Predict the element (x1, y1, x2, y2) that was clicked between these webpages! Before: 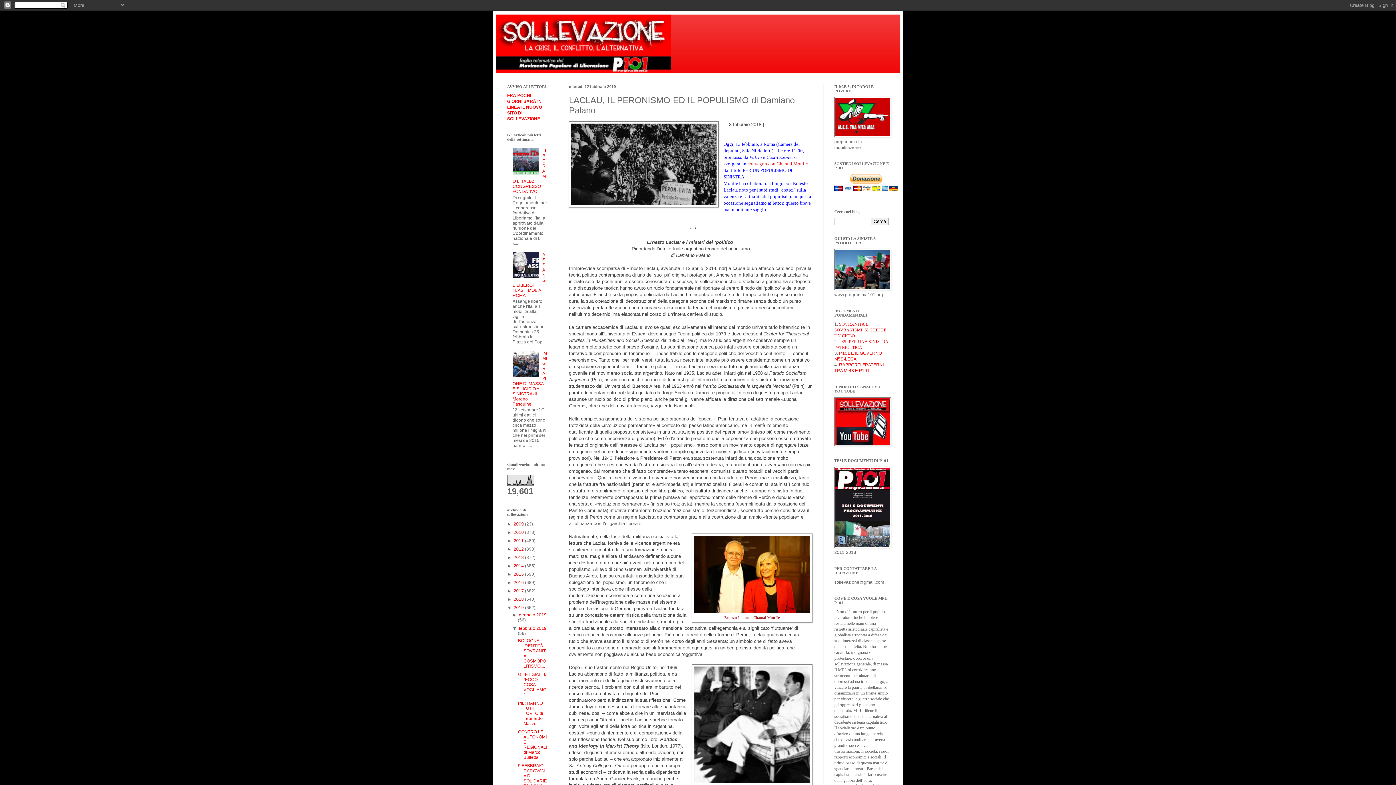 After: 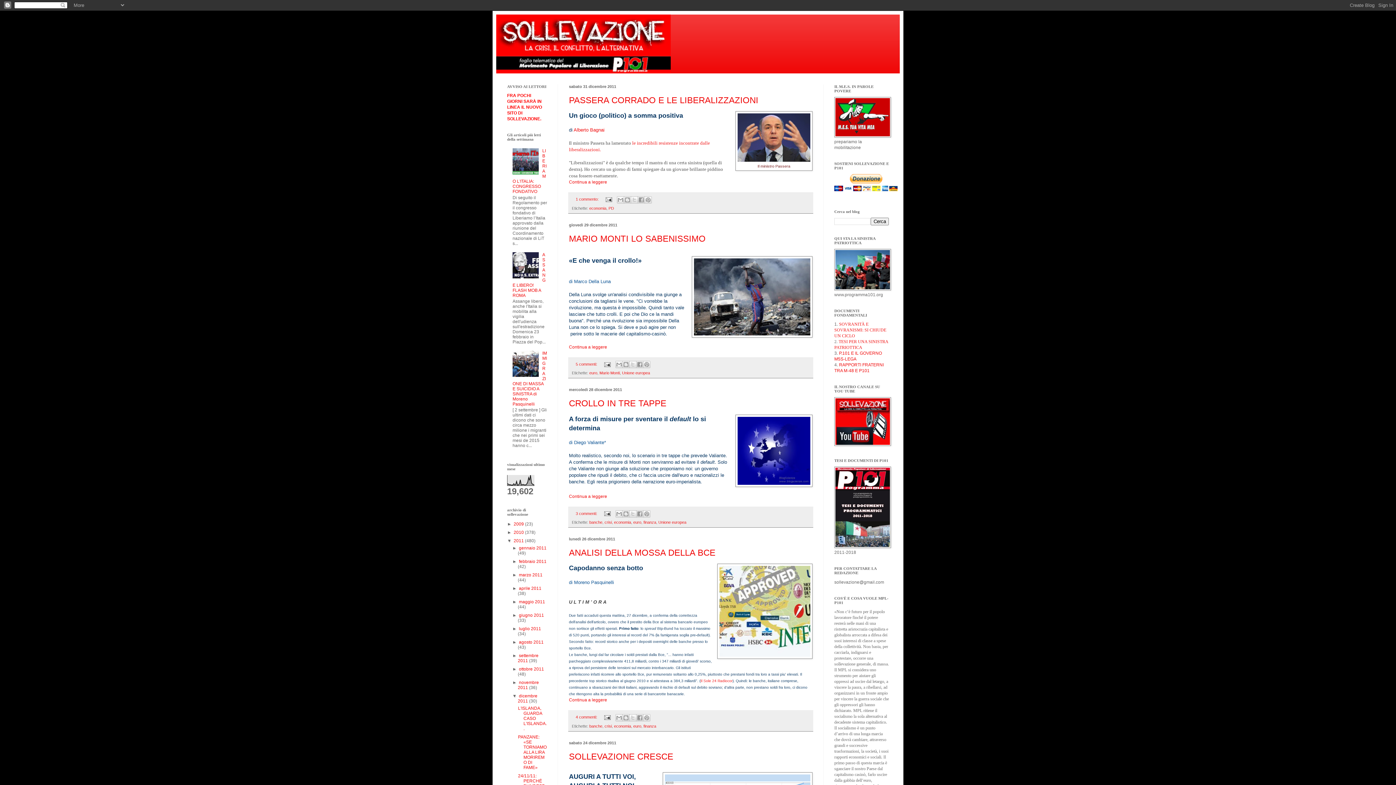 Action: label: 2011  bbox: (513, 538, 525, 543)